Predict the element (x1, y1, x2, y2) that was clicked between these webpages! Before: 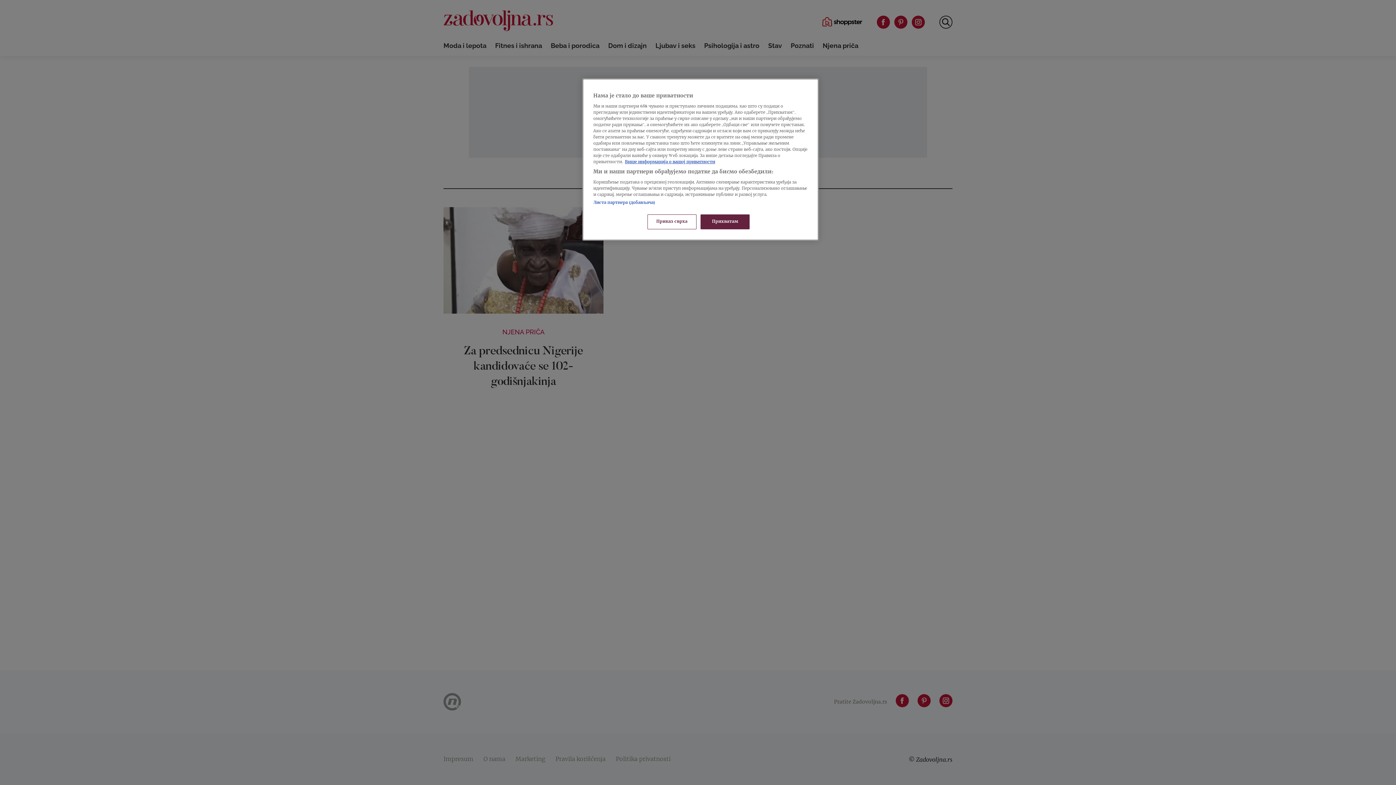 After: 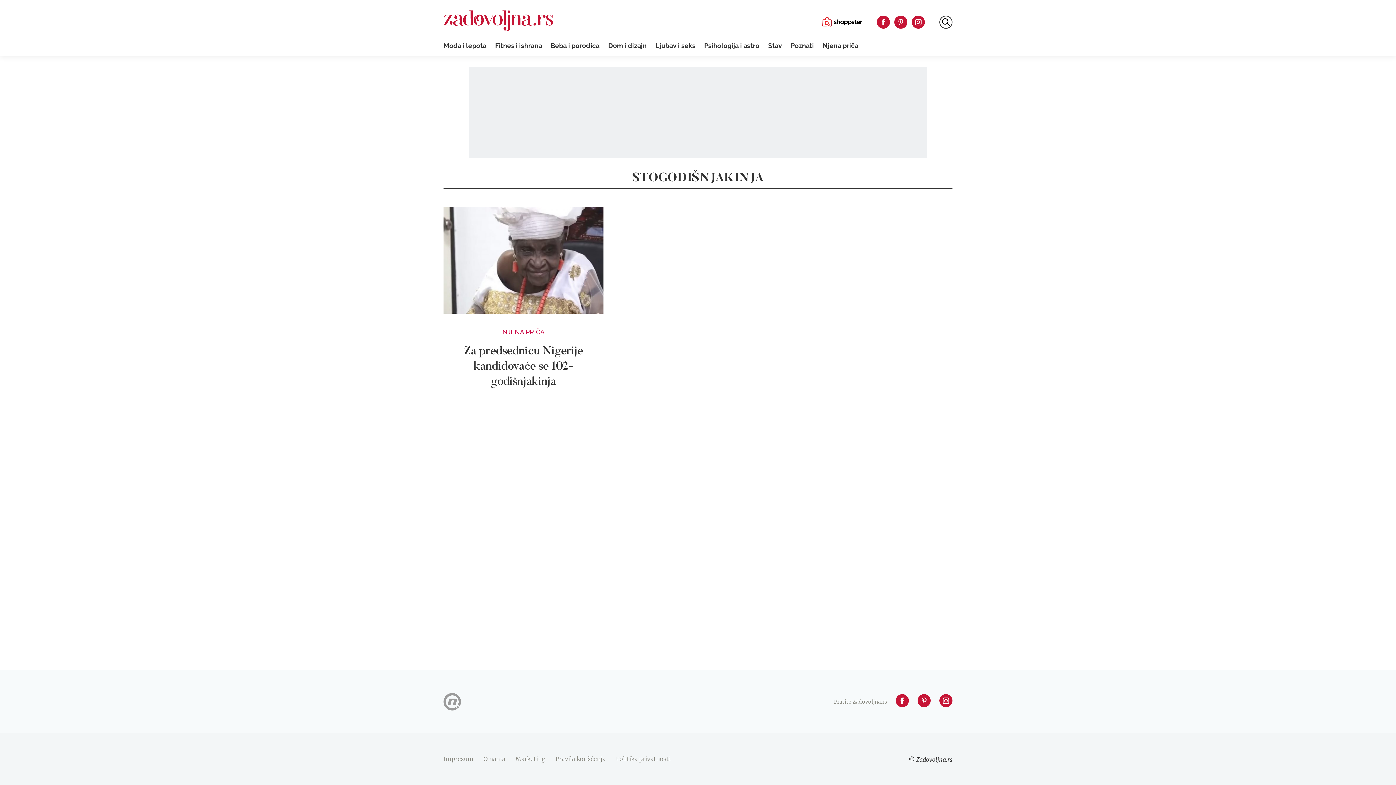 Action: bbox: (700, 214, 749, 229) label: Прихватам